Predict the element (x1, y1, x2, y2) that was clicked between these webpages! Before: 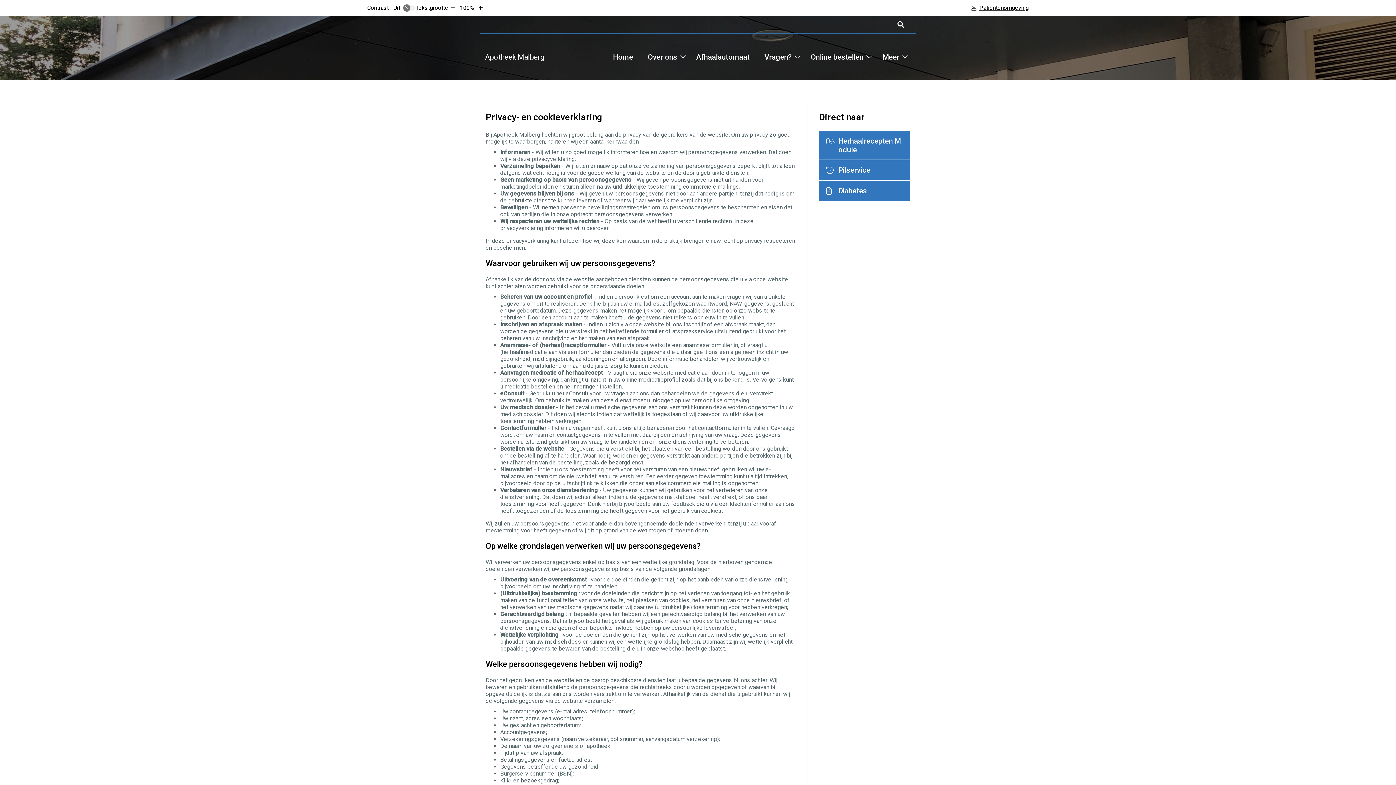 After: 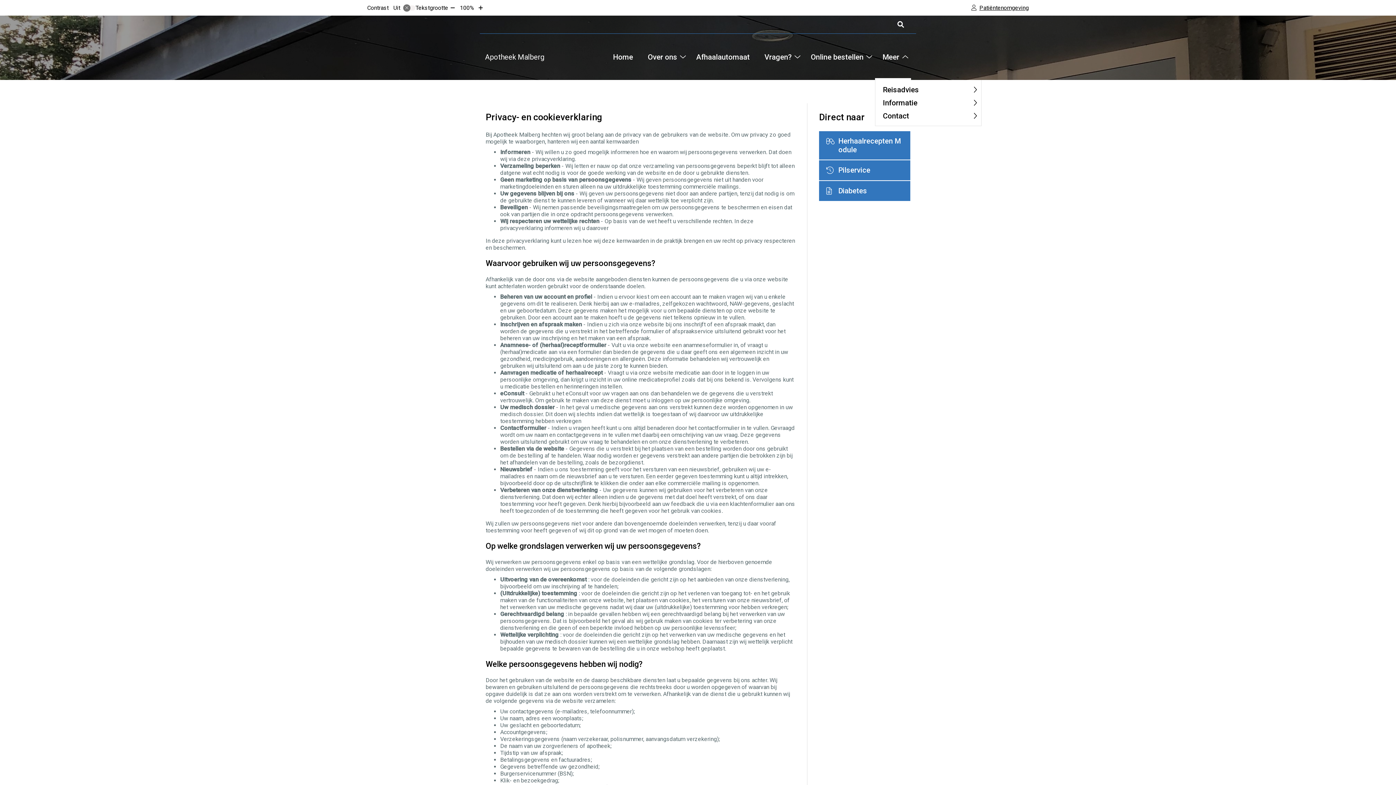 Action: label: Meer bbox: (875, 34, 899, 79)